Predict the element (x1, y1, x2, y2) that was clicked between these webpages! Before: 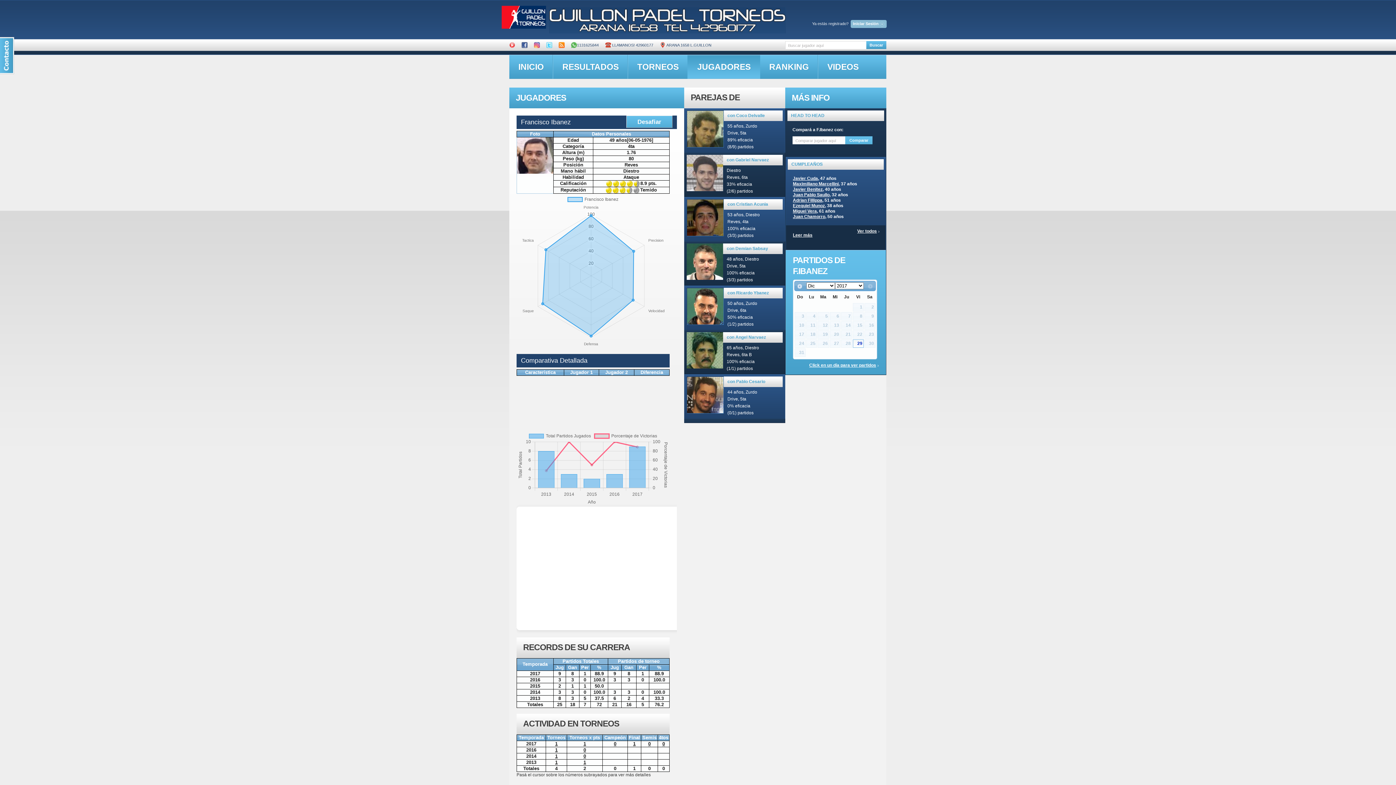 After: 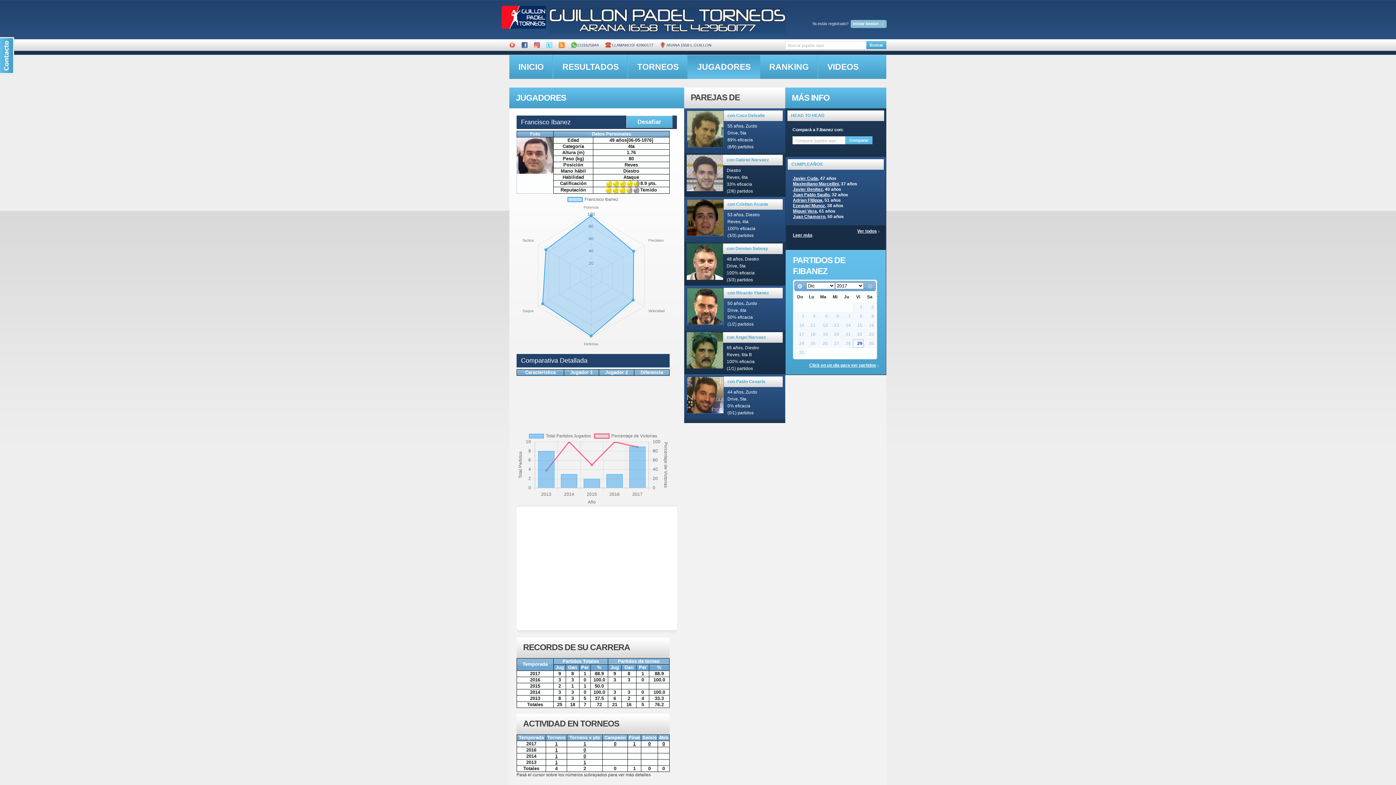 Action: bbox: (509, 38, 515, 42)